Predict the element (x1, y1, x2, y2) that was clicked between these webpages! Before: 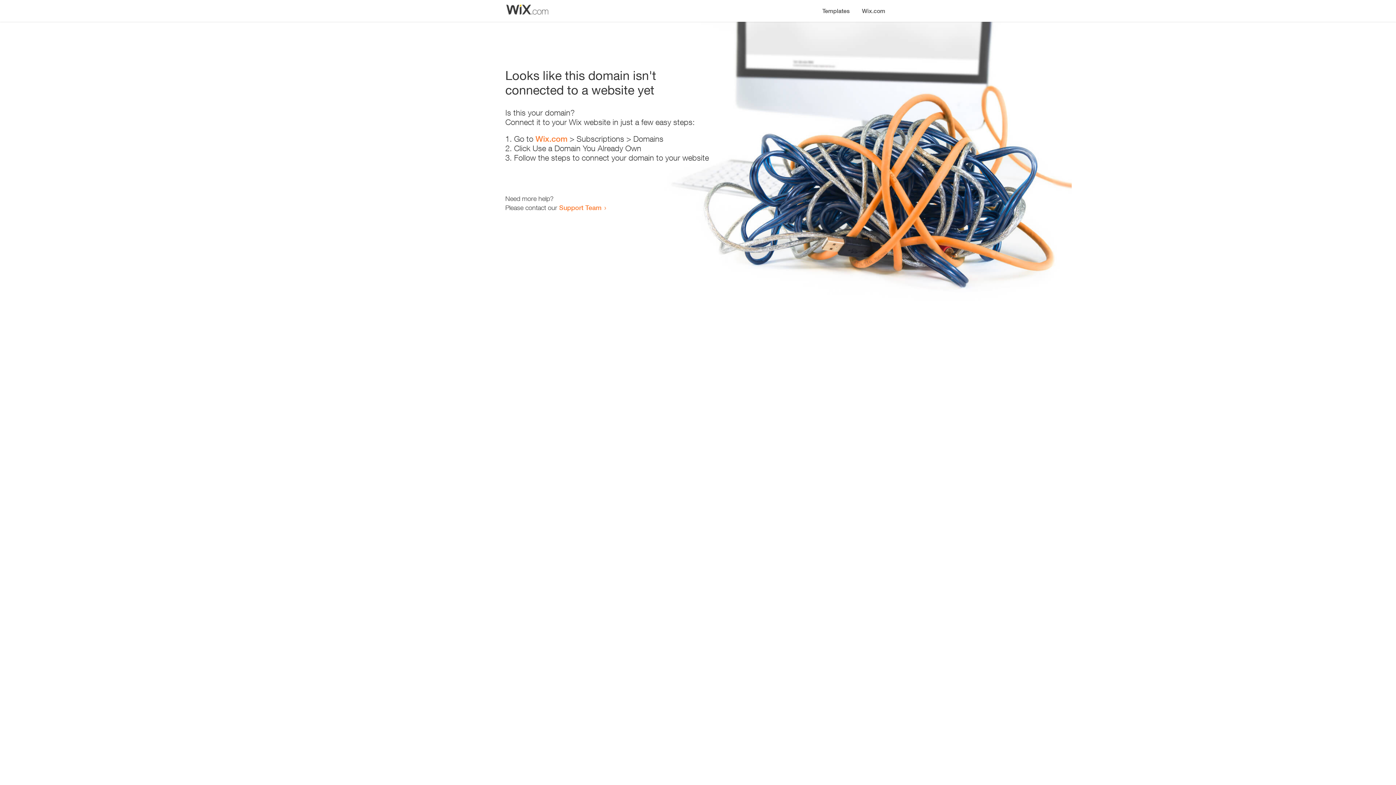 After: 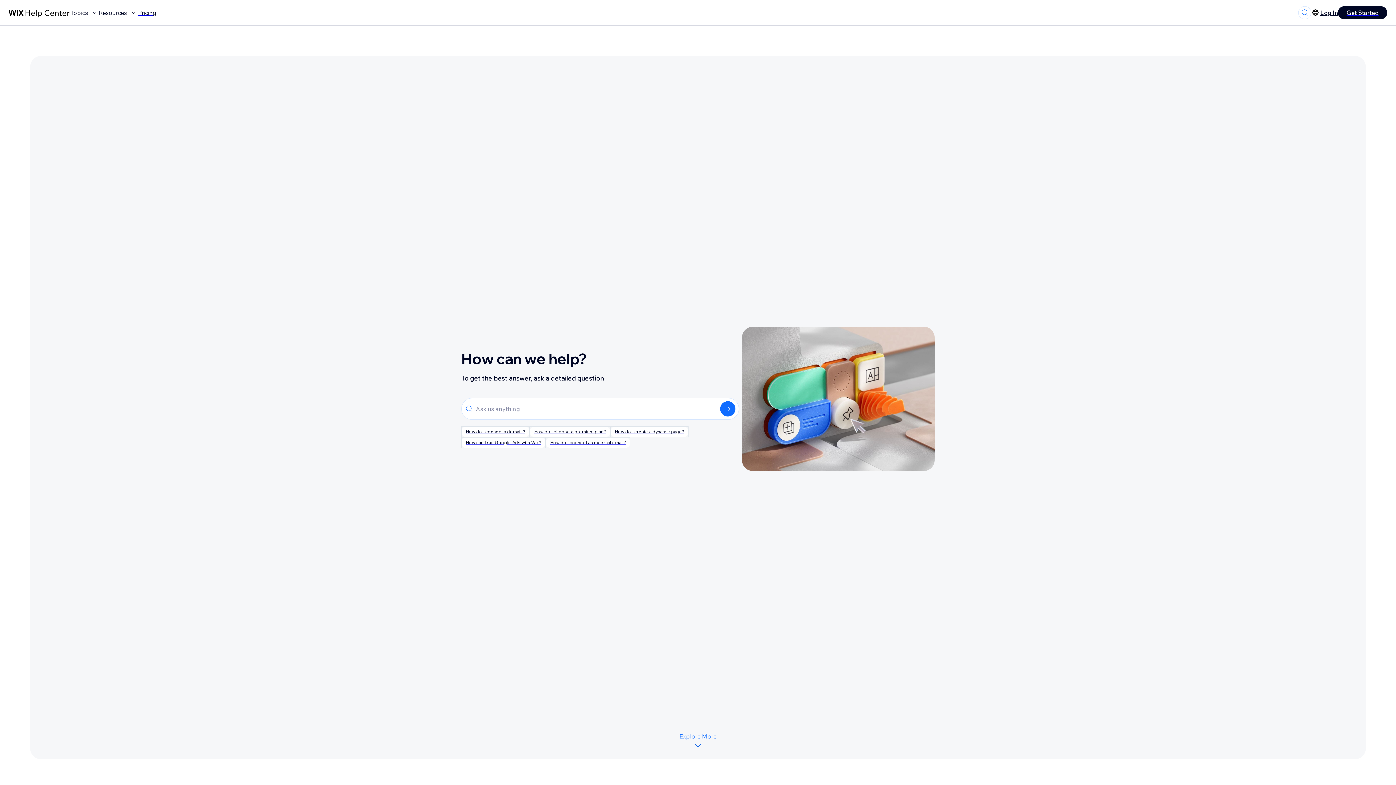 Action: bbox: (559, 203, 601, 211) label: Support Team